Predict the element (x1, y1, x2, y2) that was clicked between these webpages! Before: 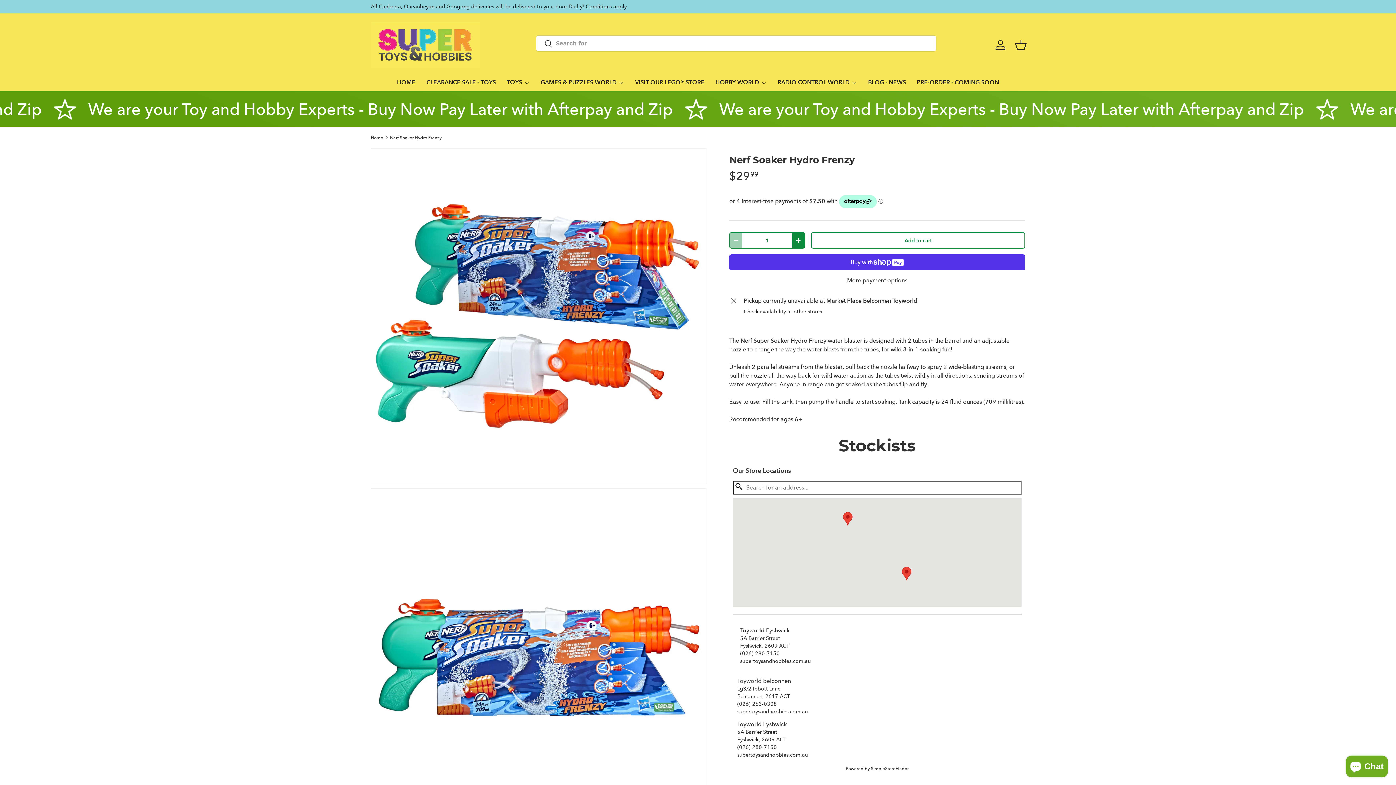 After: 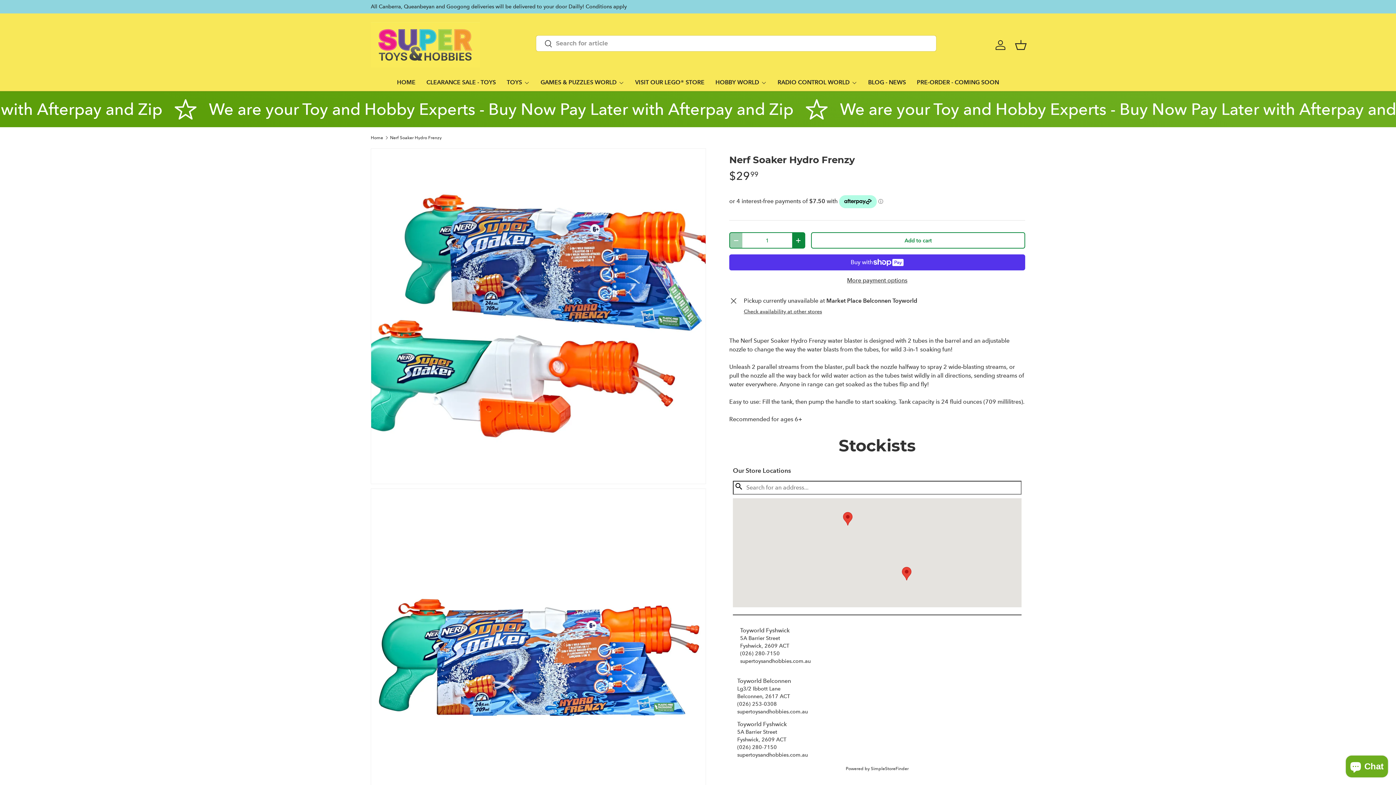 Action: bbox: (370, 148, 706, 484)